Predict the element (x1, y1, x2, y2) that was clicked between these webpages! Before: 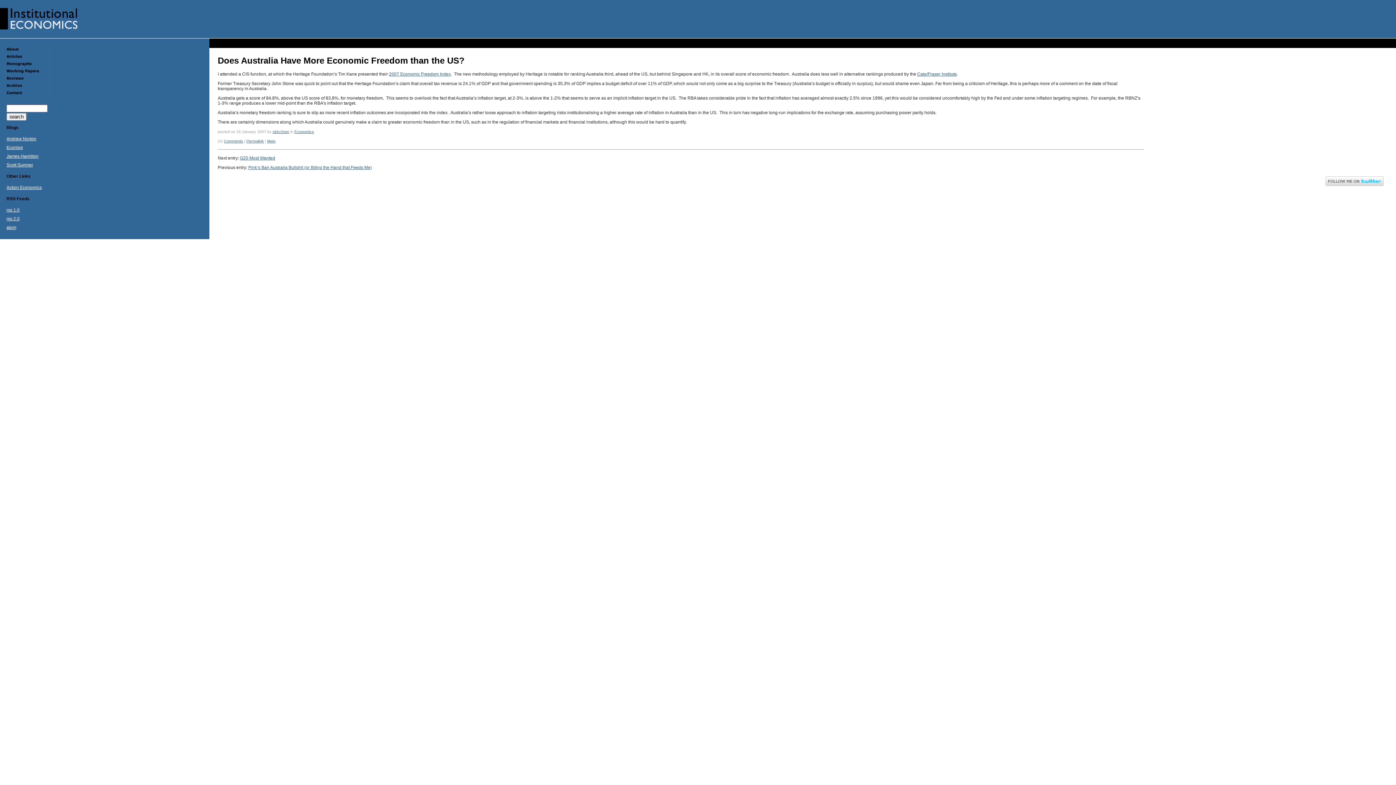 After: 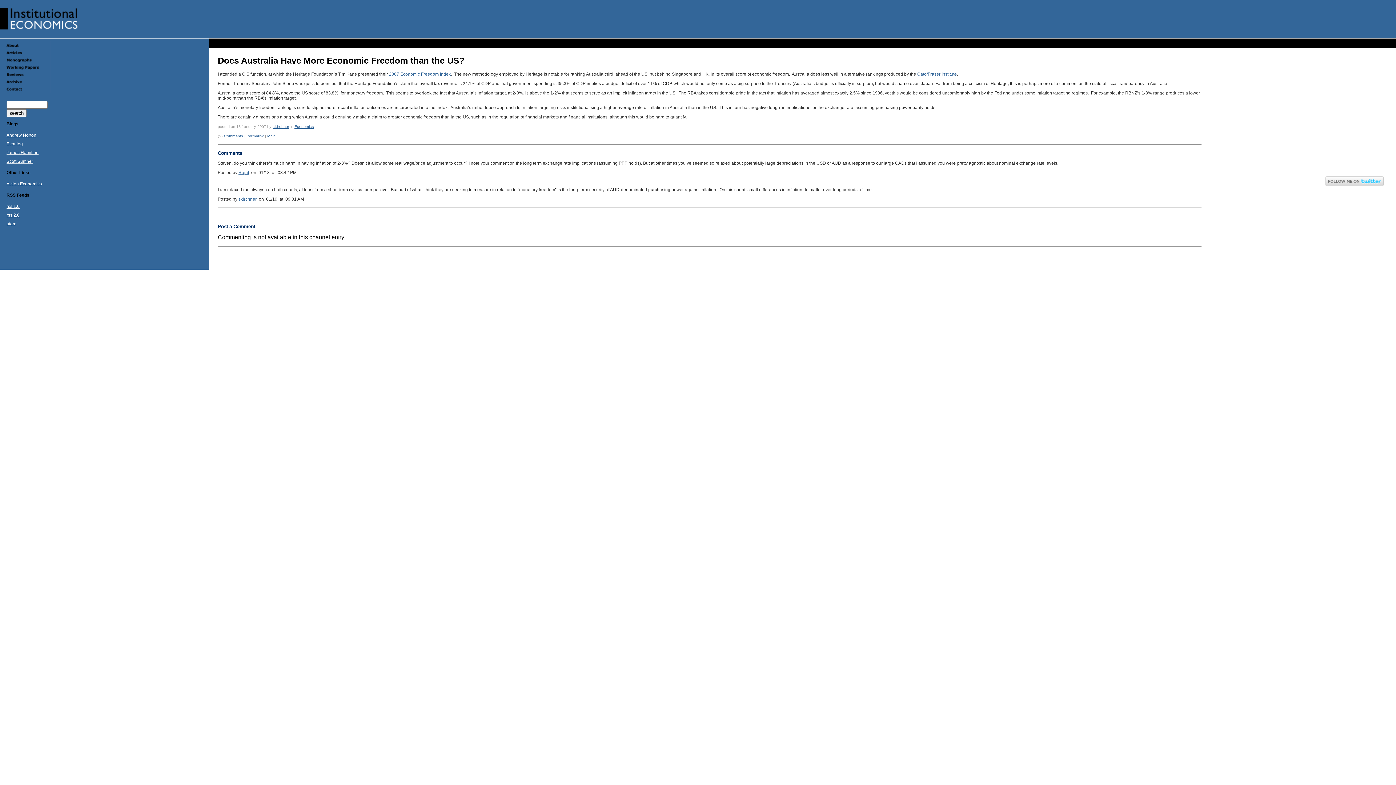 Action: bbox: (224, 138, 243, 143) label: Comments